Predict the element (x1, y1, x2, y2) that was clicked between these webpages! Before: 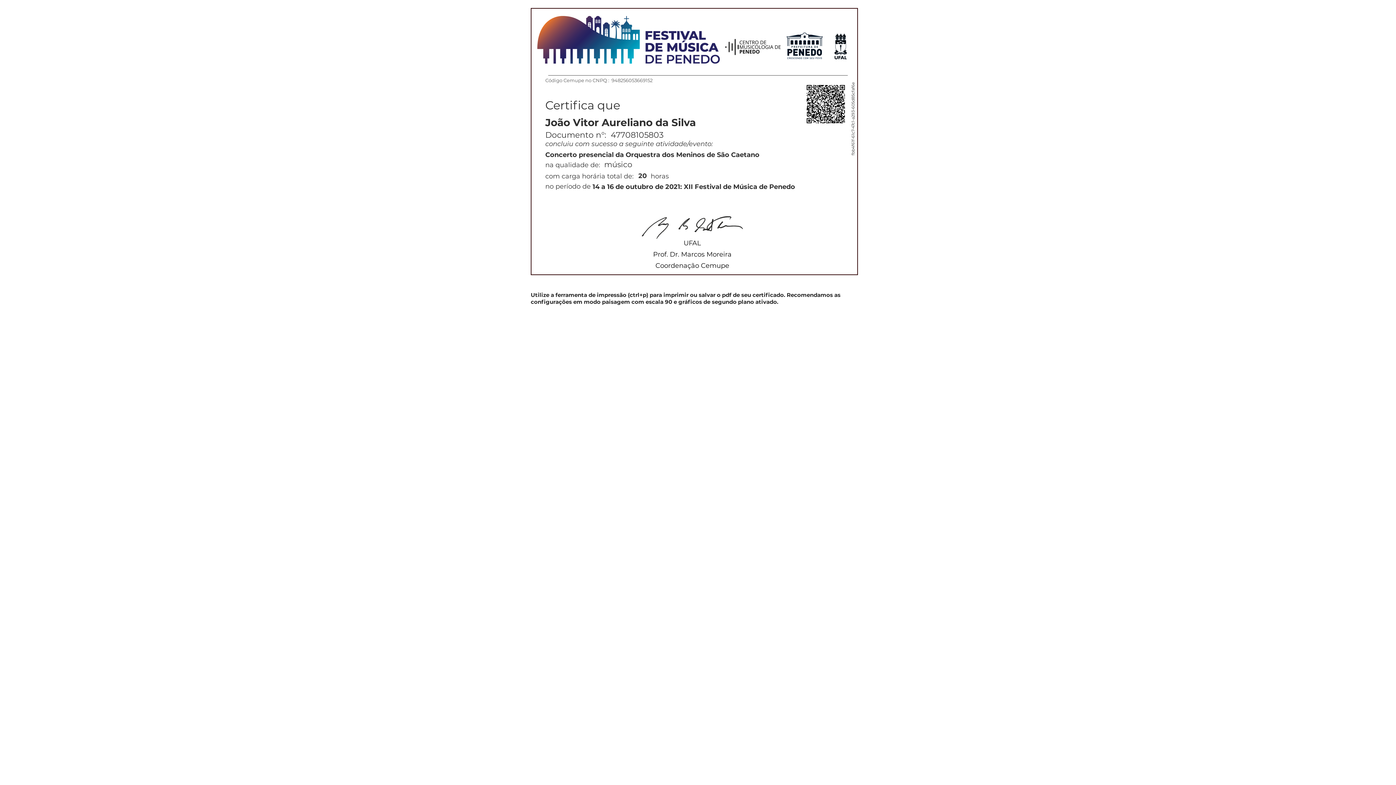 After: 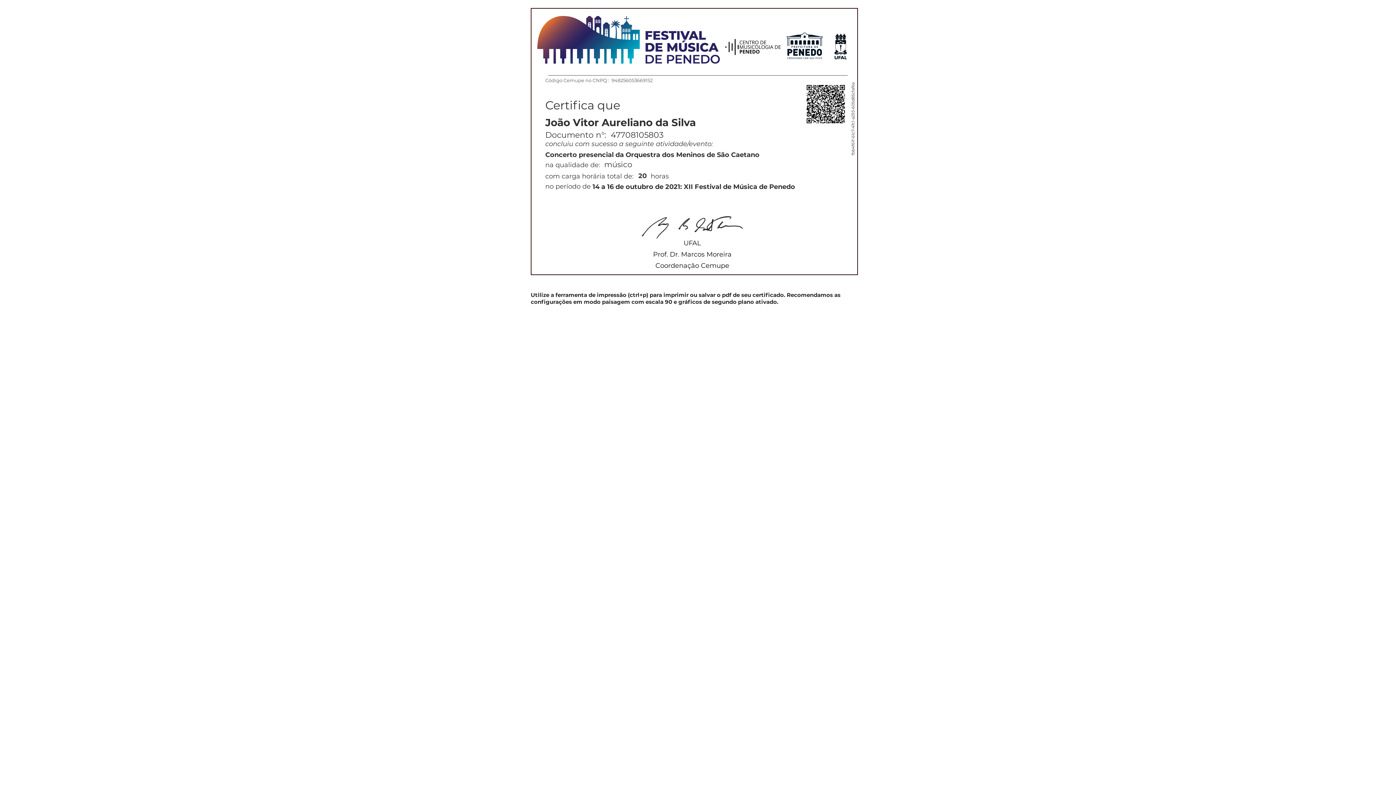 Action: bbox: (782, 31, 826, 61)